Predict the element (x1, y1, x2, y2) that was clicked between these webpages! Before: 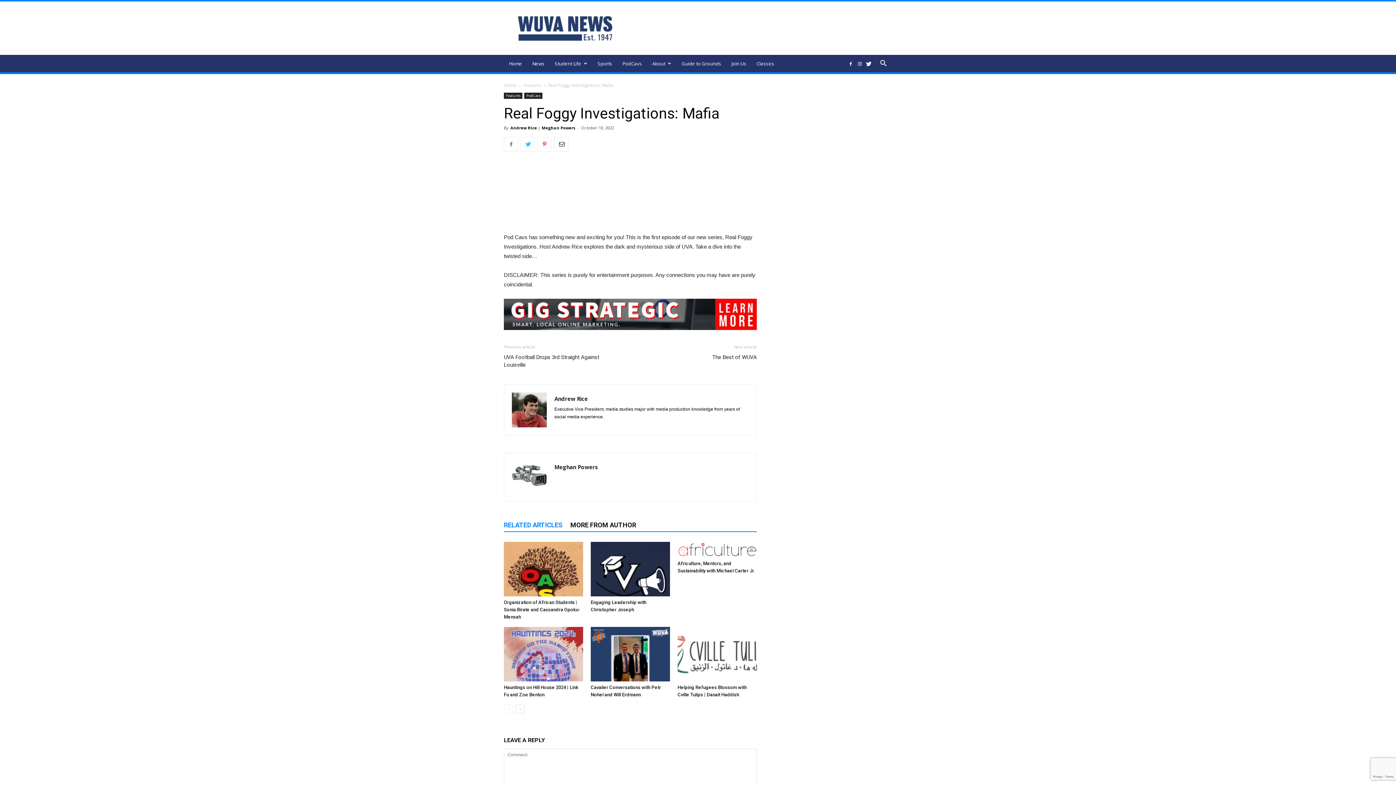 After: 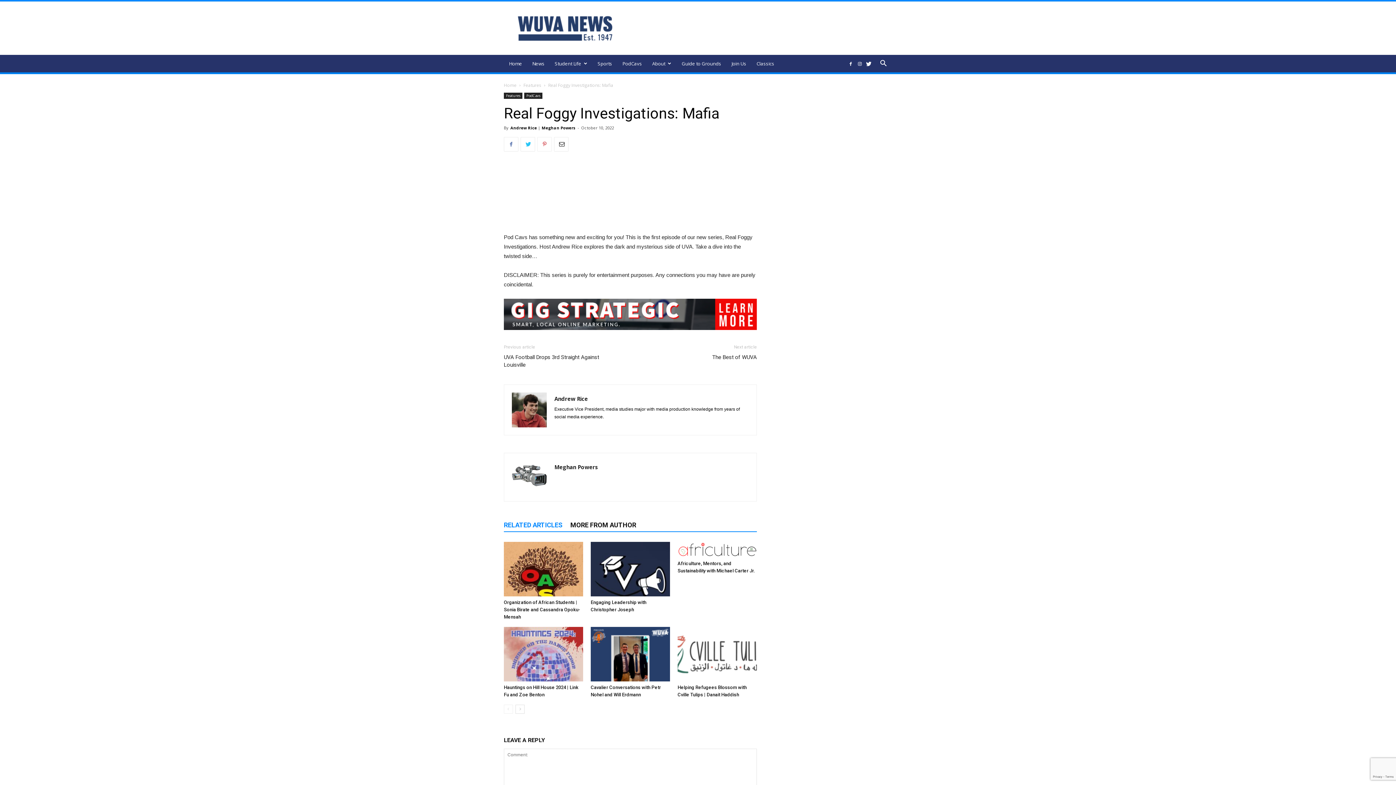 Action: bbox: (537, 137, 552, 151)